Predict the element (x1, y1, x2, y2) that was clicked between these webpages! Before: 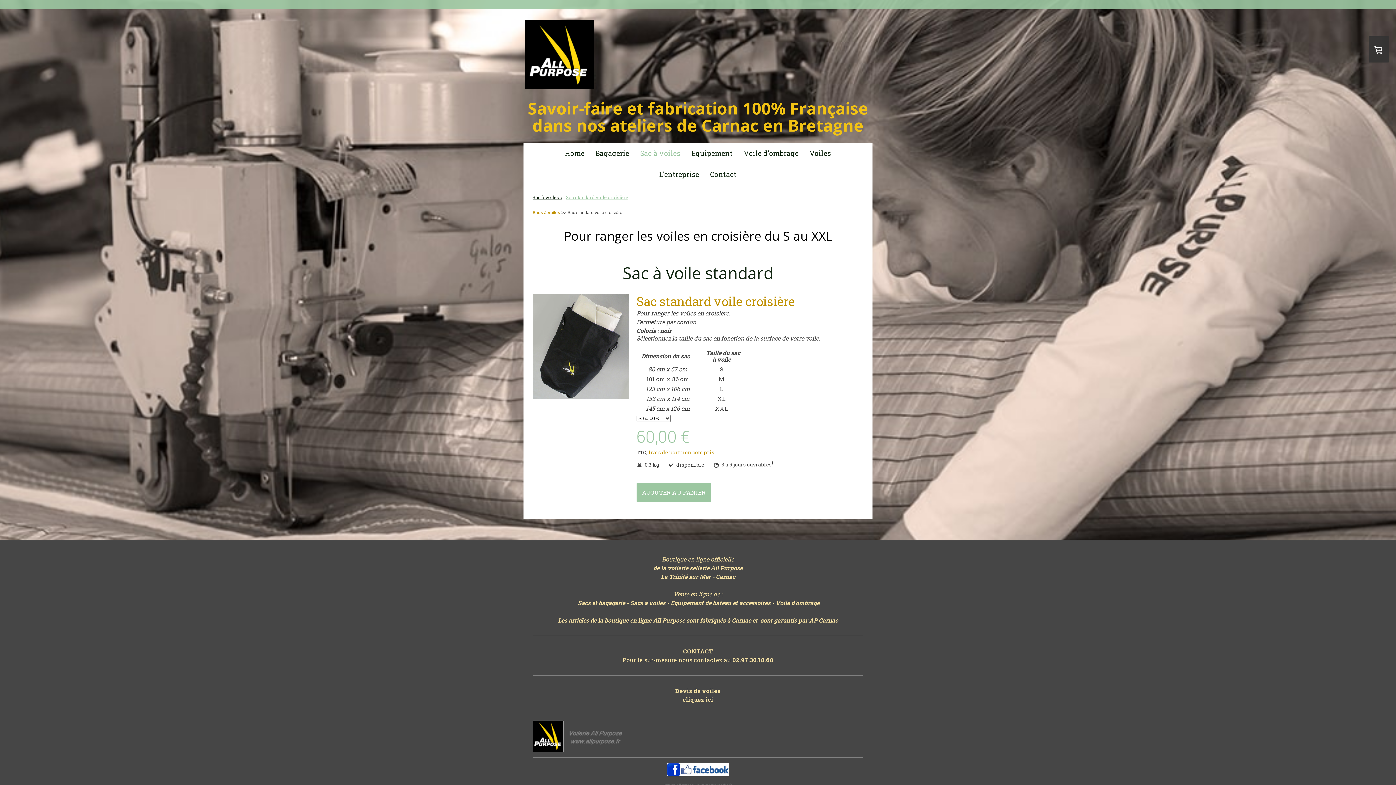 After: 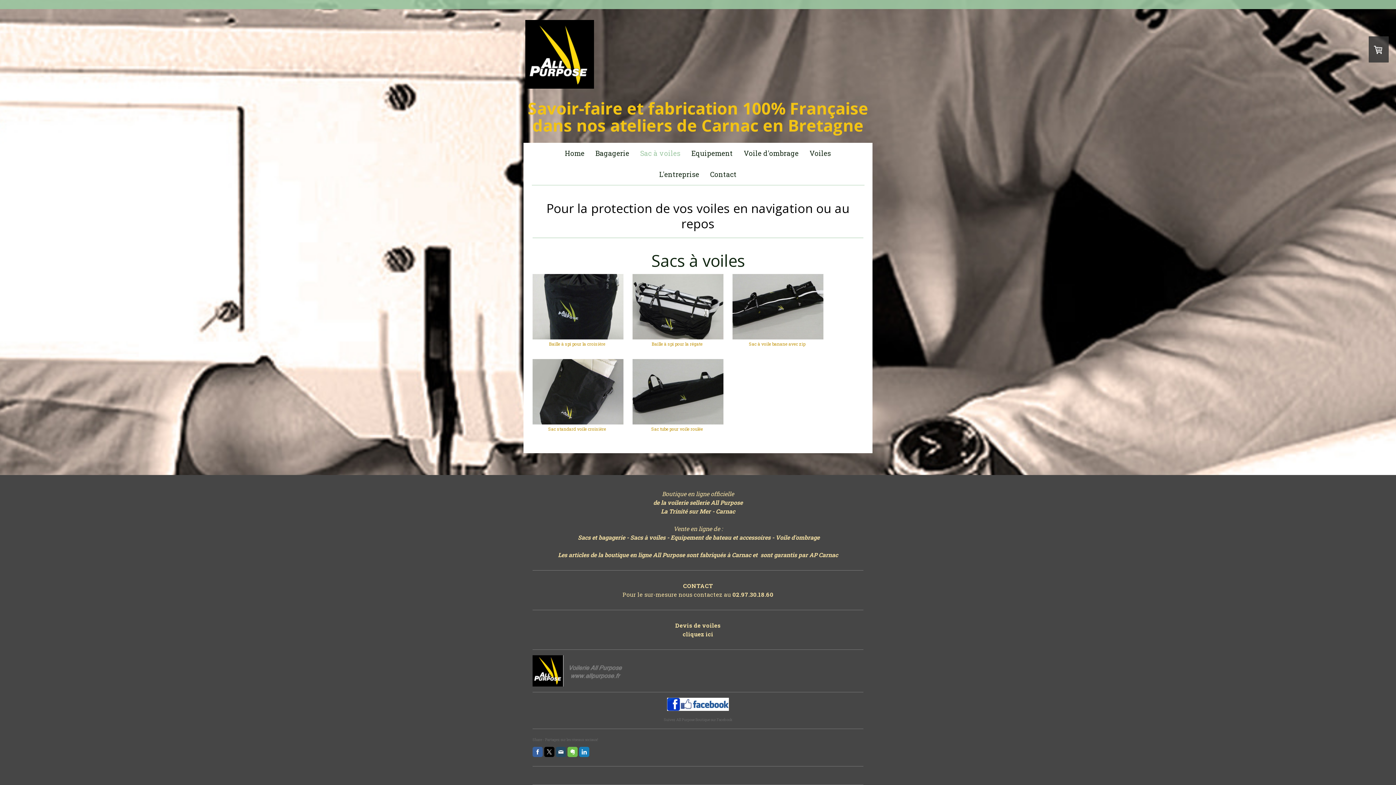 Action: bbox: (630, 599, 665, 607) label: Sacs à voiles